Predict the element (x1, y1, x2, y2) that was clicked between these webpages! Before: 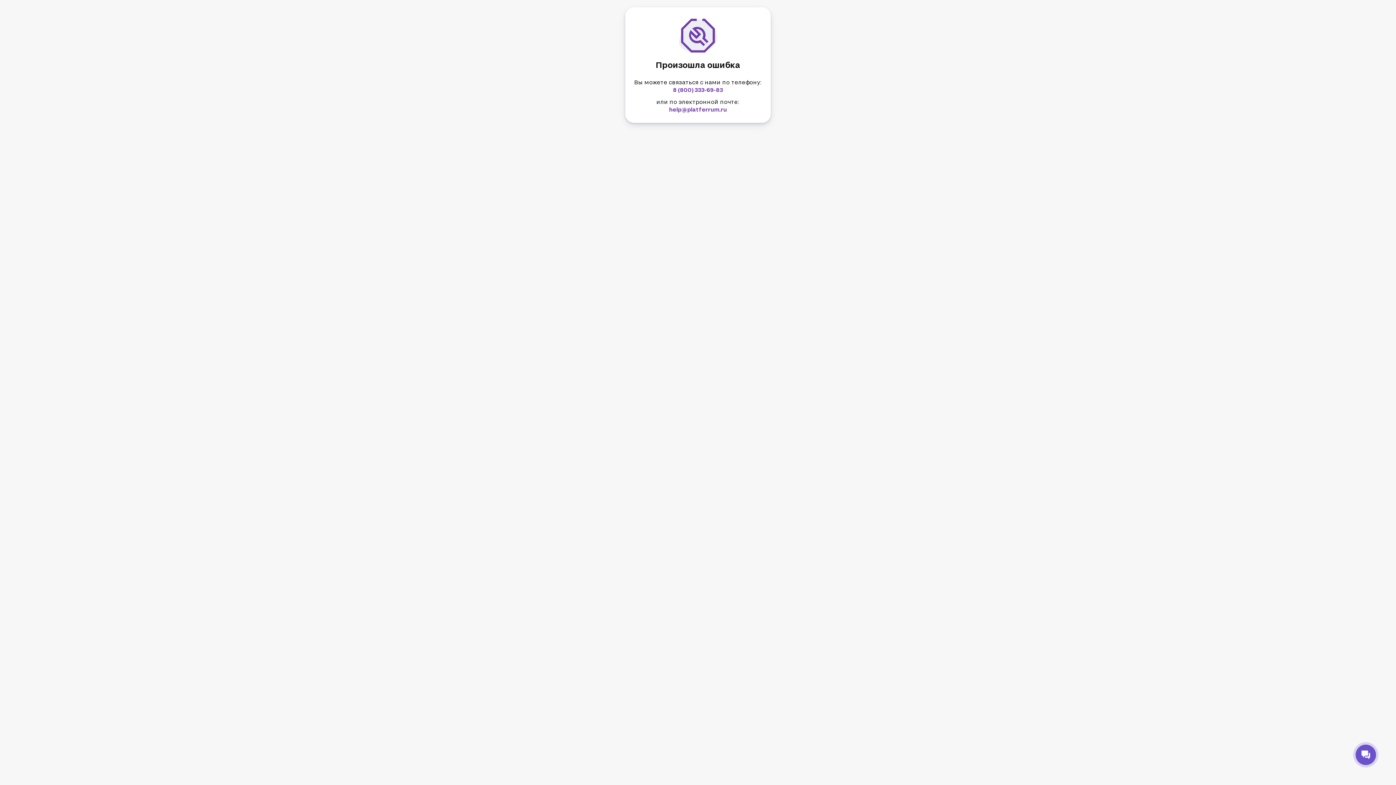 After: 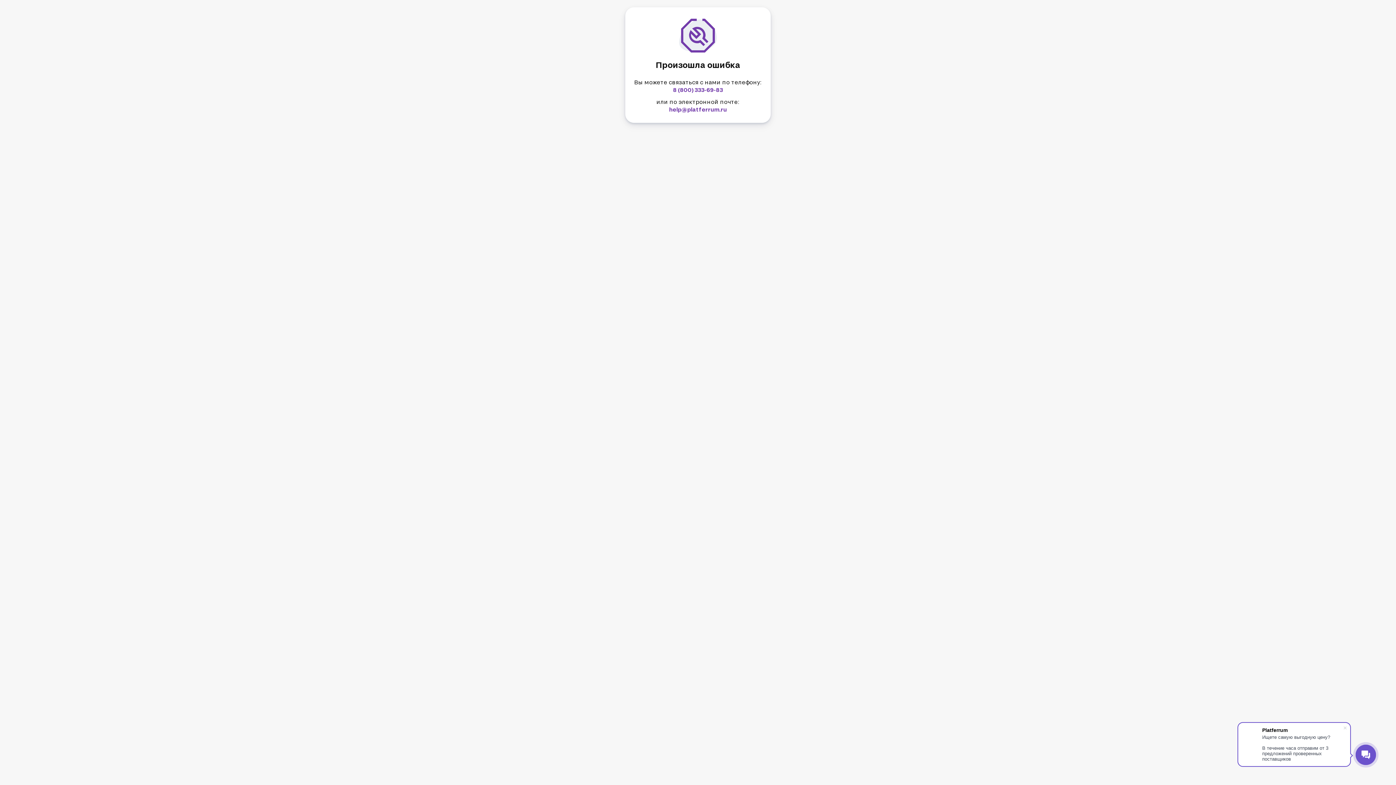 Action: label: help@platferrum.ru bbox: (669, 106, 727, 112)